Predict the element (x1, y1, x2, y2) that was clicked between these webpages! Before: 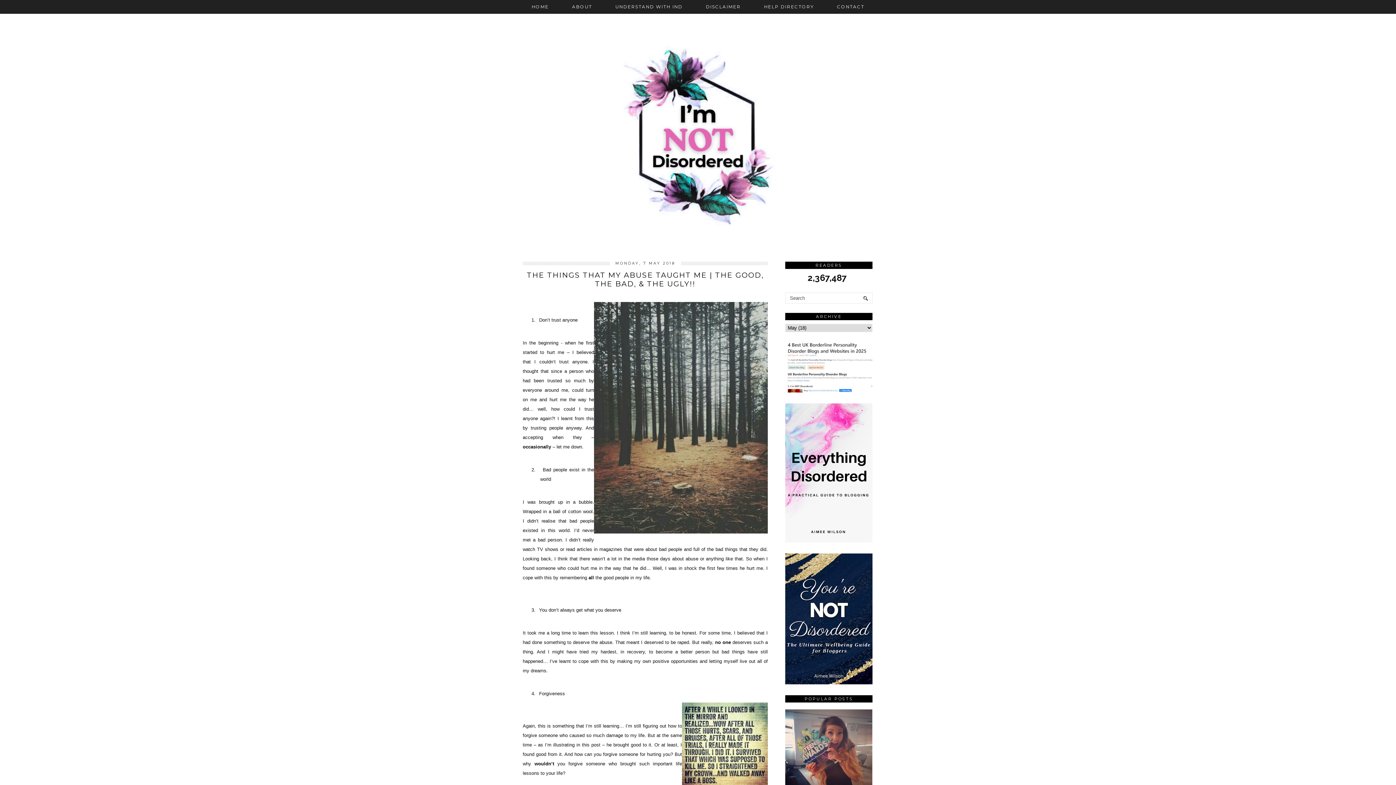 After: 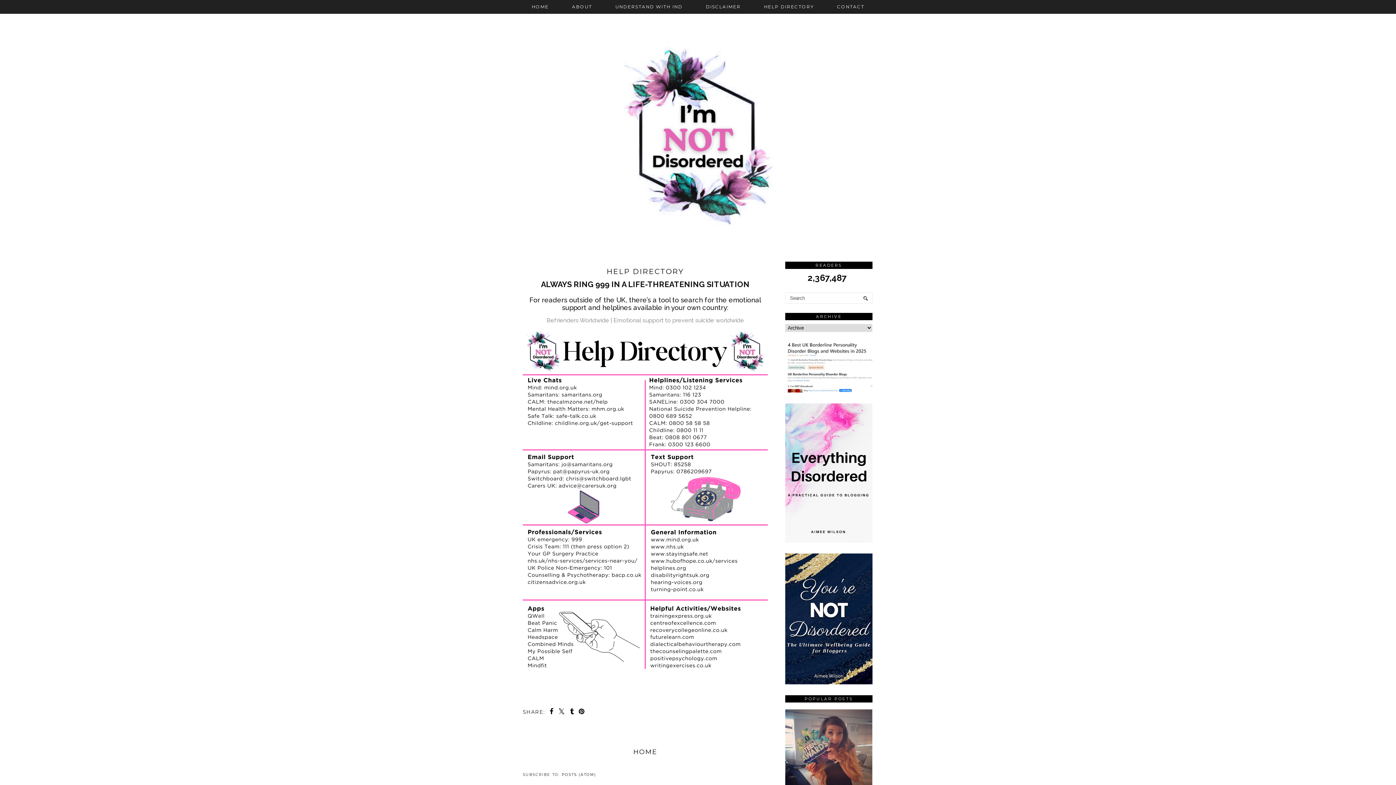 Action: bbox: (752, 0, 825, 13) label: HELP DIRECTORY